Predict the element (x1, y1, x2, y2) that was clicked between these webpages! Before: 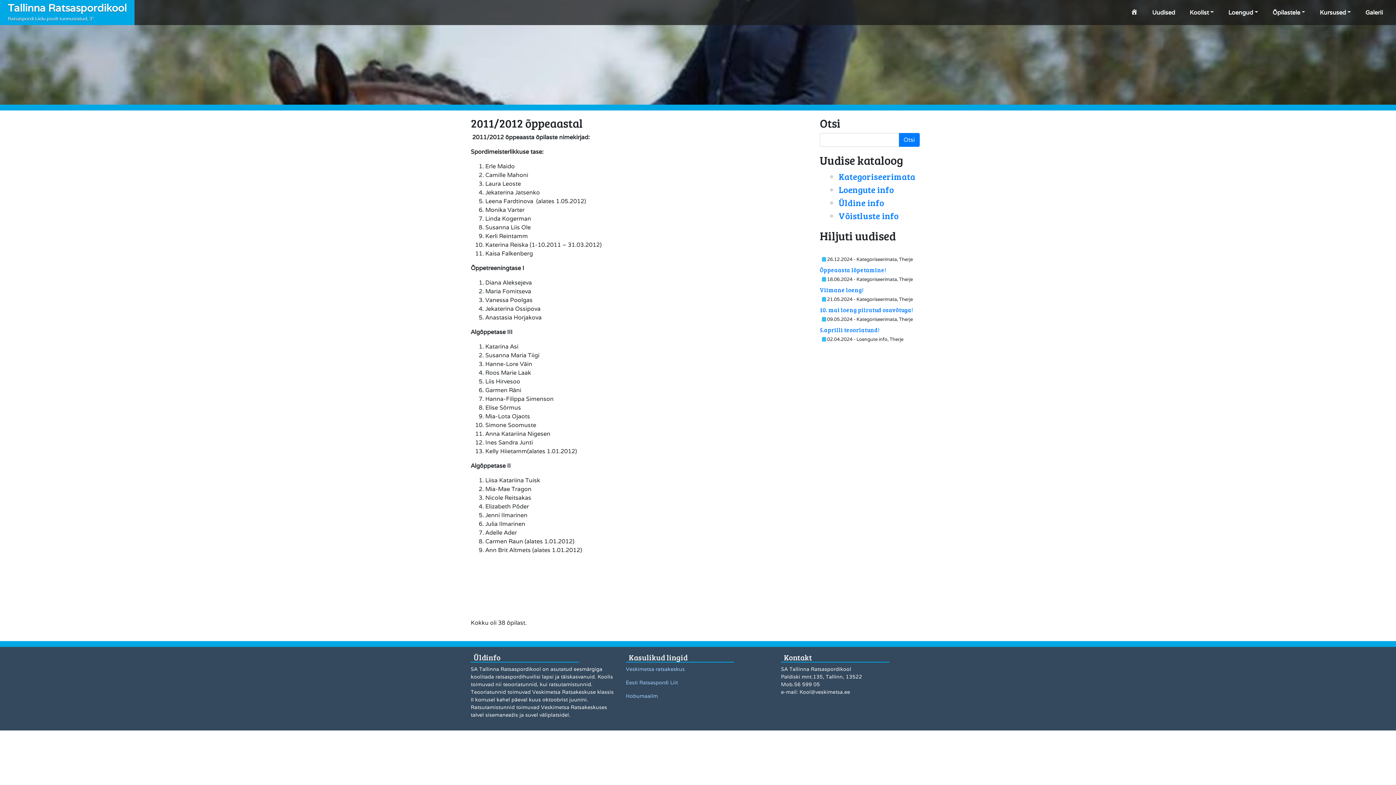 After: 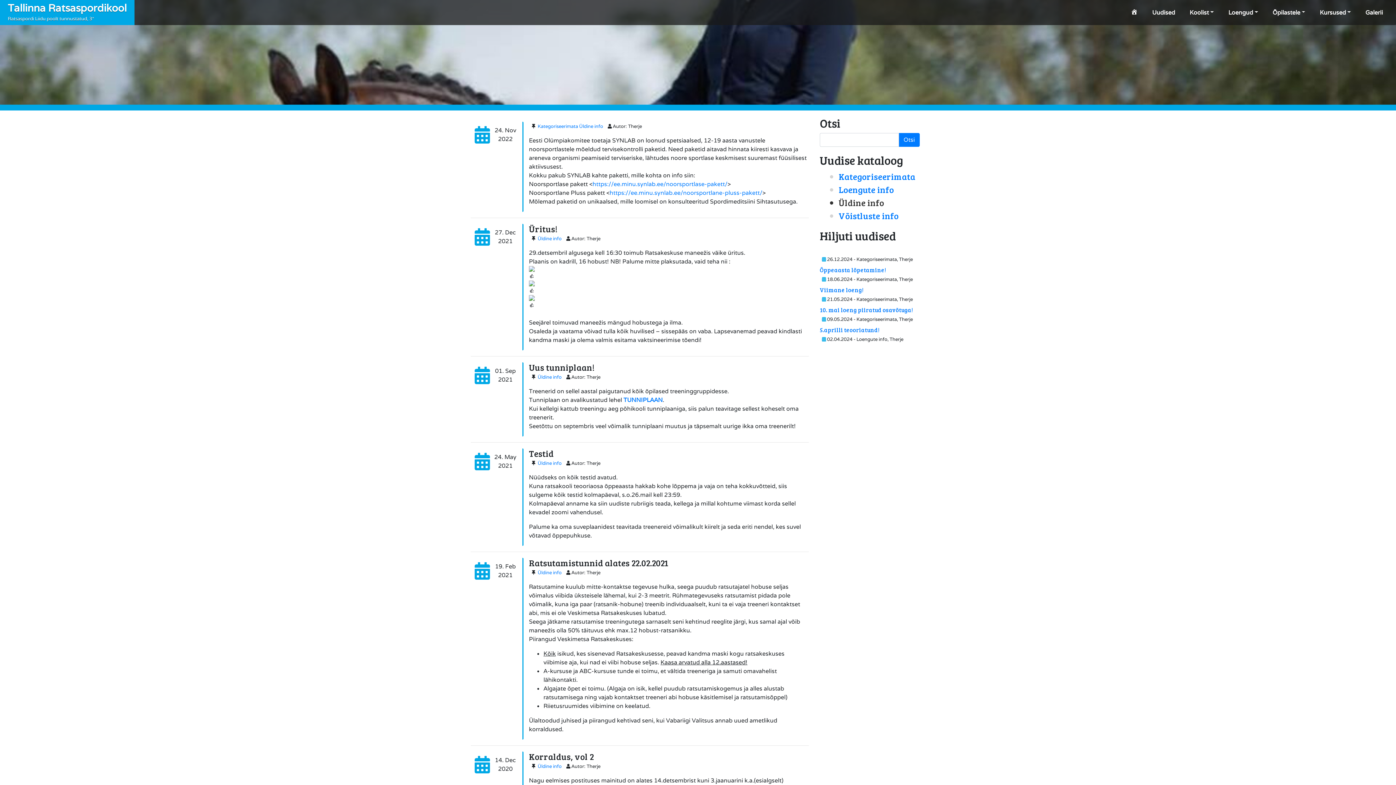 Action: bbox: (838, 196, 884, 208) label: Üldine info